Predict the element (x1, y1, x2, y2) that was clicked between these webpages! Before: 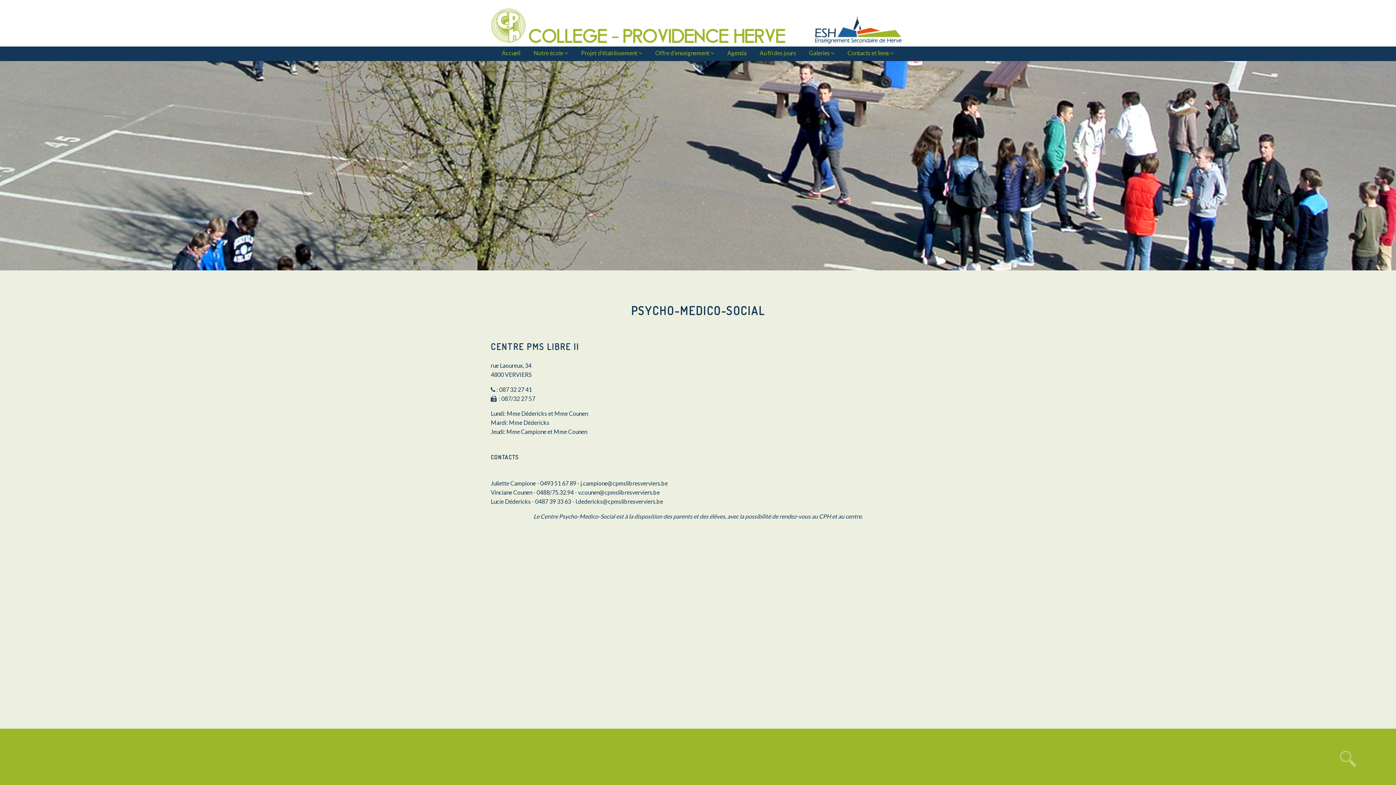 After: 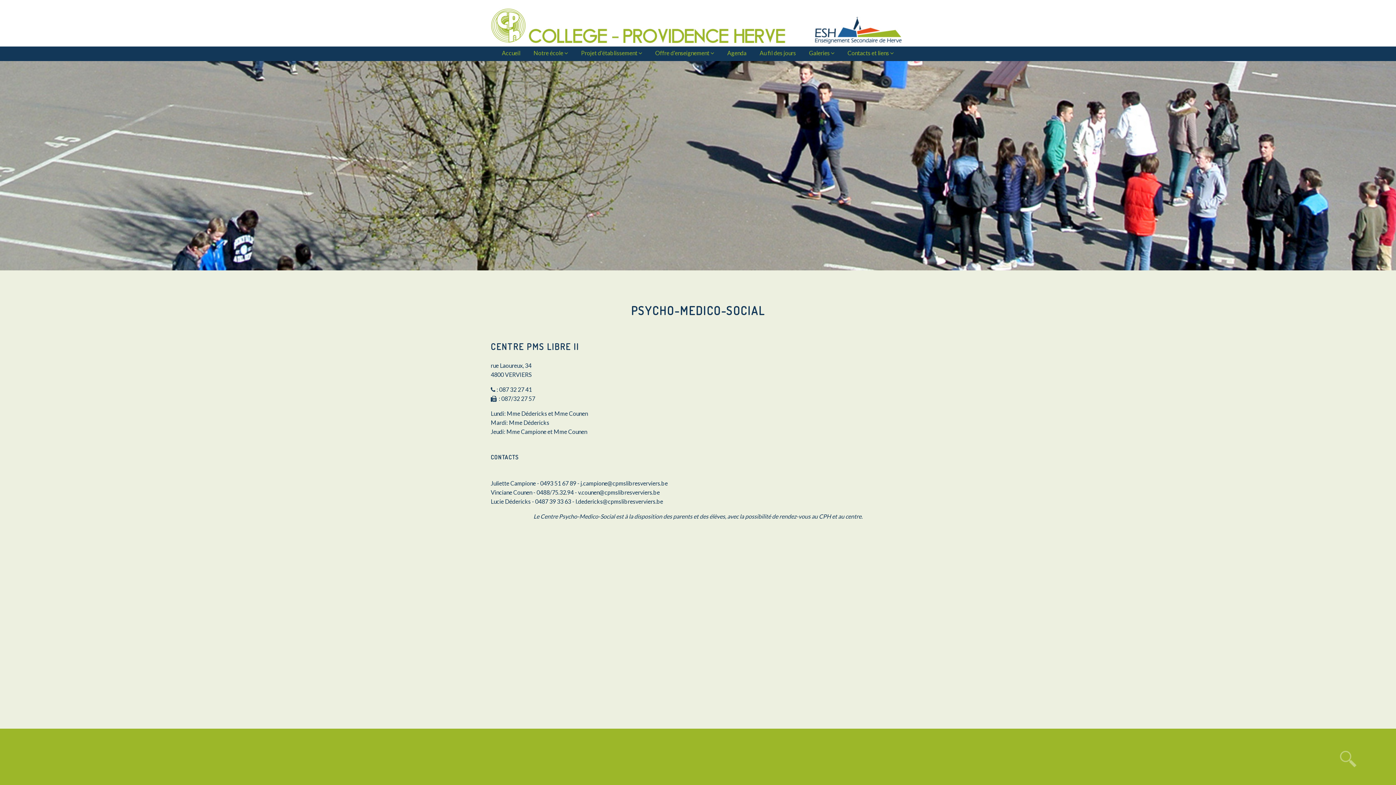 Action: bbox: (533, 48, 568, 57) label: Notre école 